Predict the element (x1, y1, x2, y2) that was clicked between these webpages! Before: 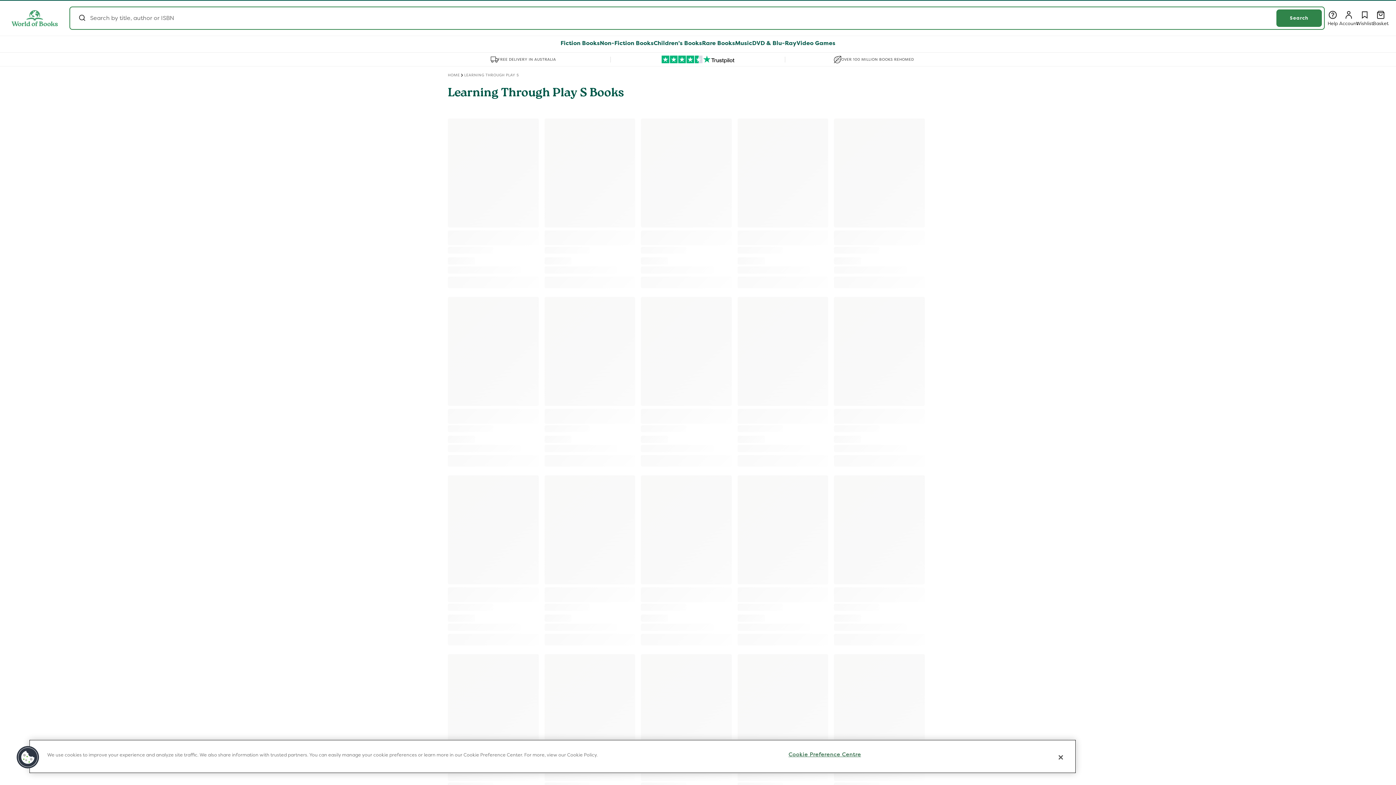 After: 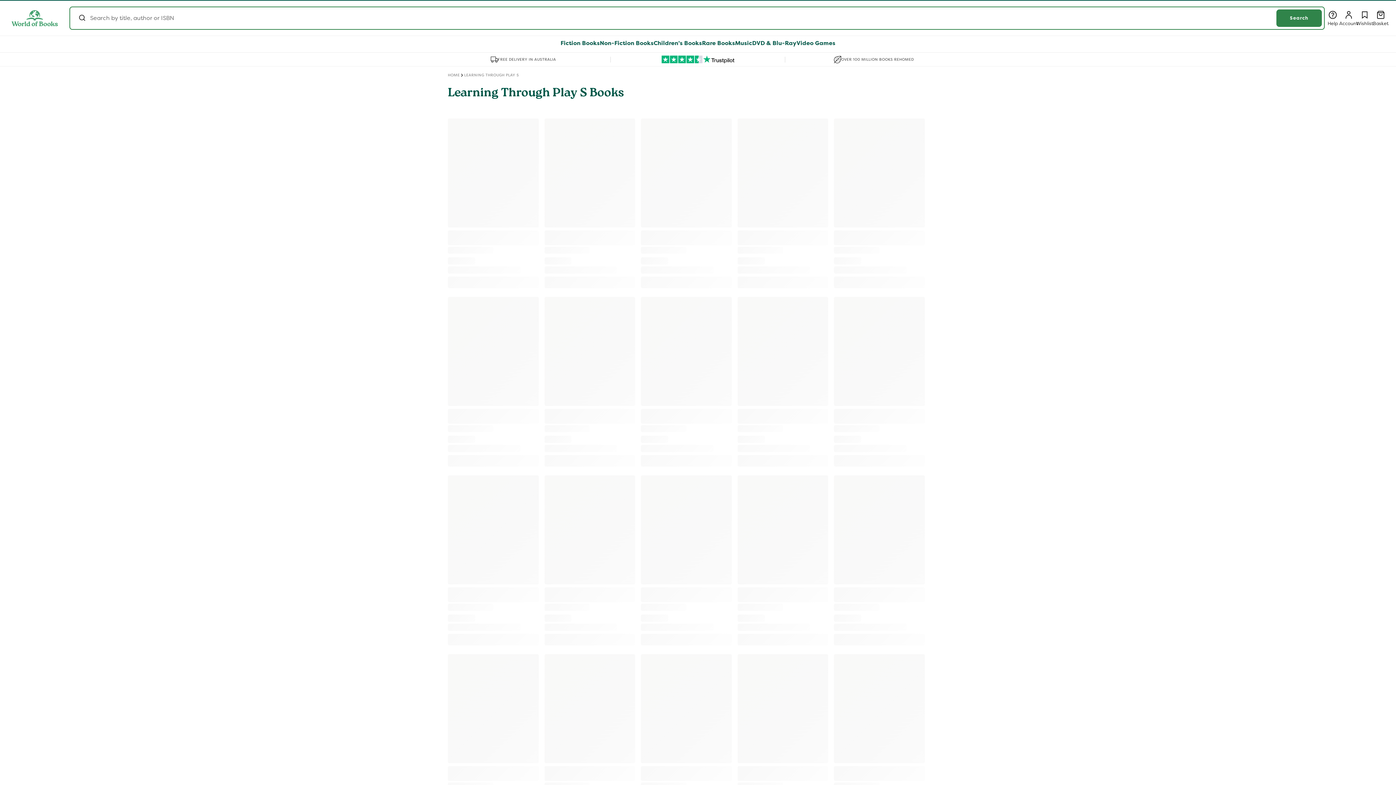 Action: bbox: (1053, 749, 1069, 765) label: Close